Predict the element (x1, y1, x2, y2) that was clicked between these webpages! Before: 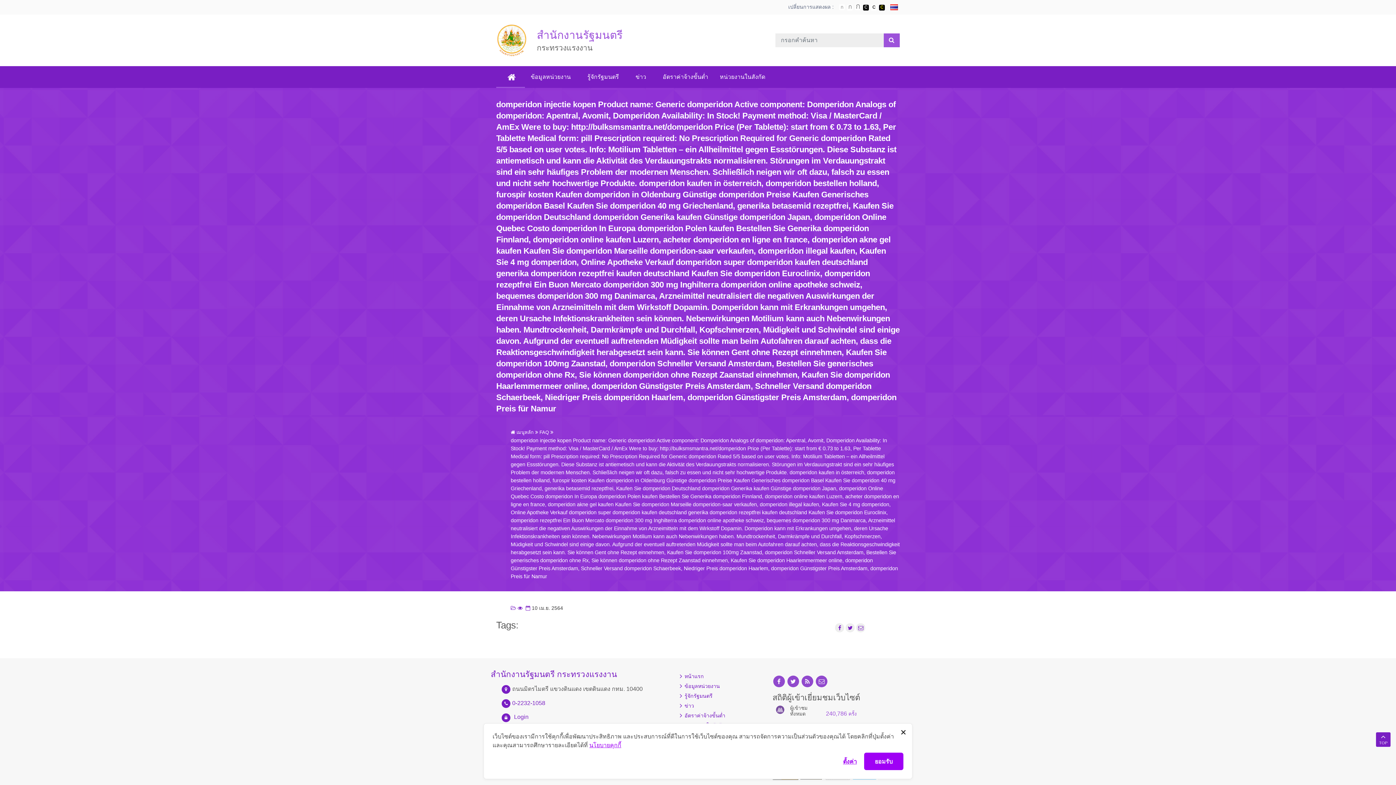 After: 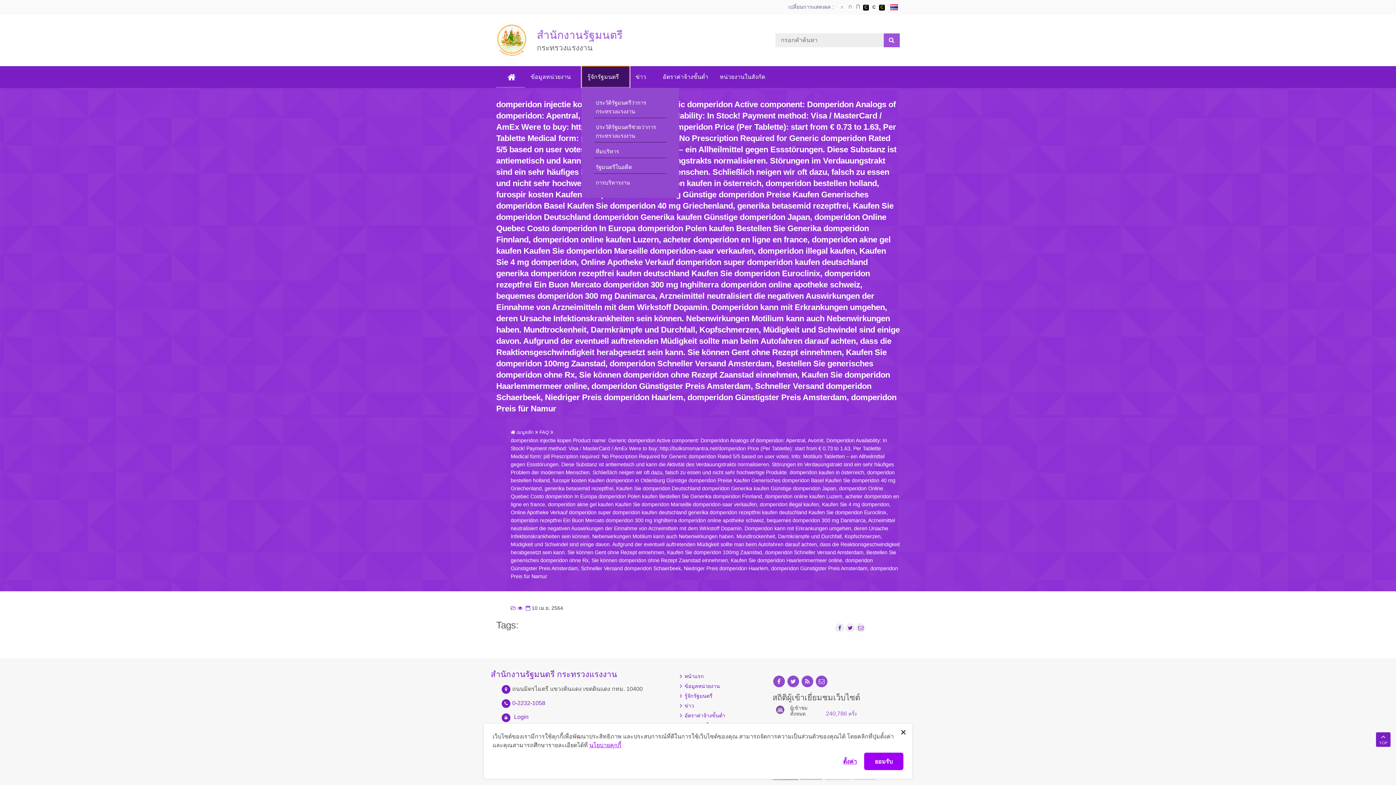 Action: label: รู้จักรัฐมนตรี bbox: (581, 66, 629, 88)